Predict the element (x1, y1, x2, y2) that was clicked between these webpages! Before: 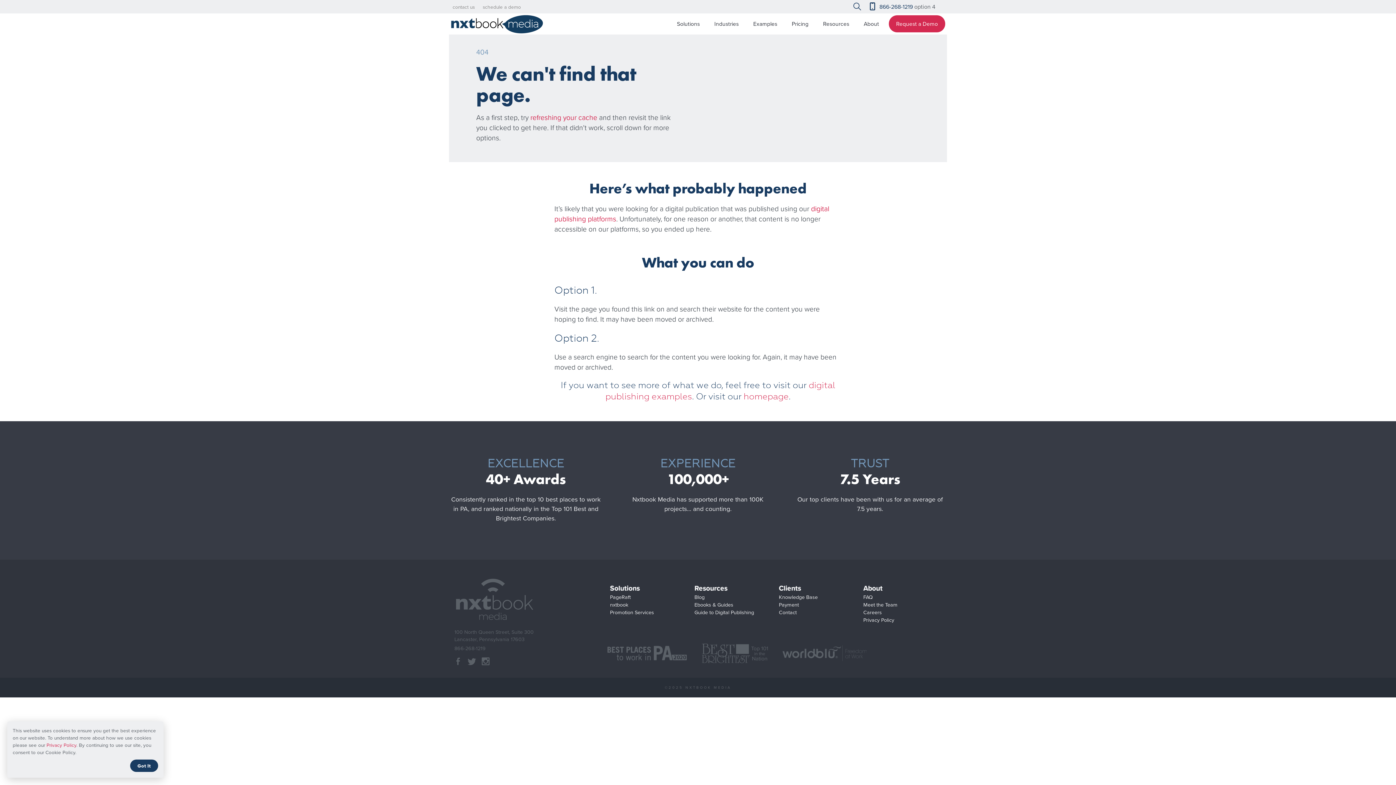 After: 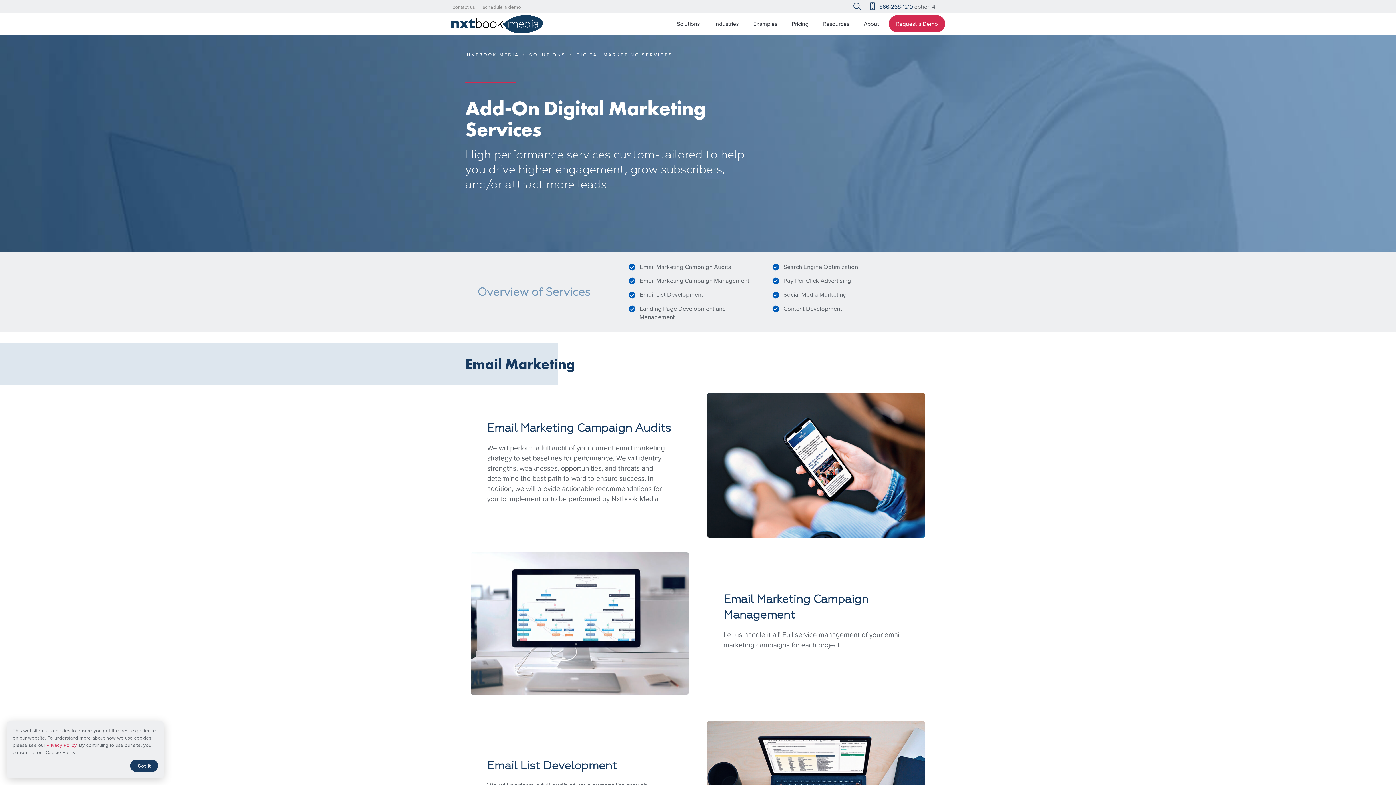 Action: bbox: (609, 607, 654, 617) label: Promotion Services